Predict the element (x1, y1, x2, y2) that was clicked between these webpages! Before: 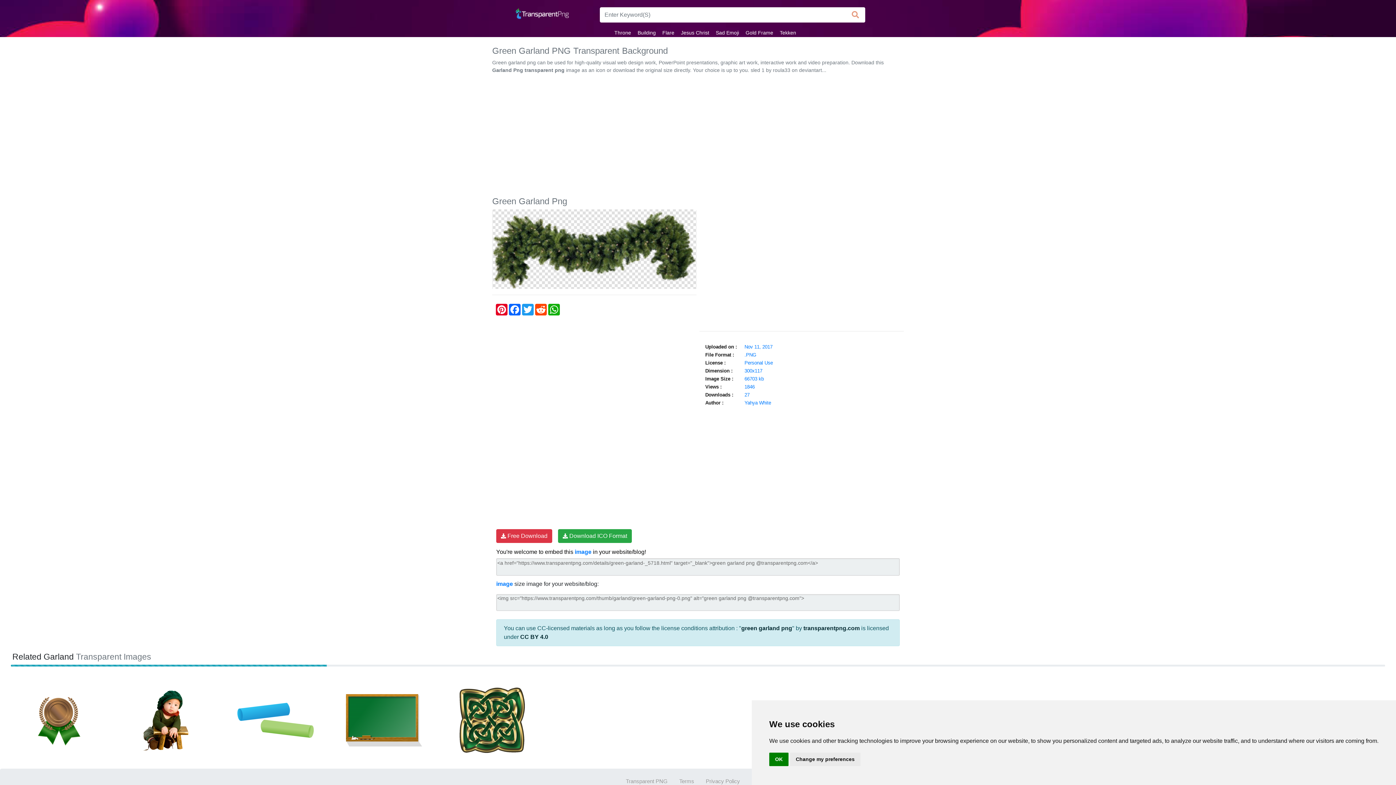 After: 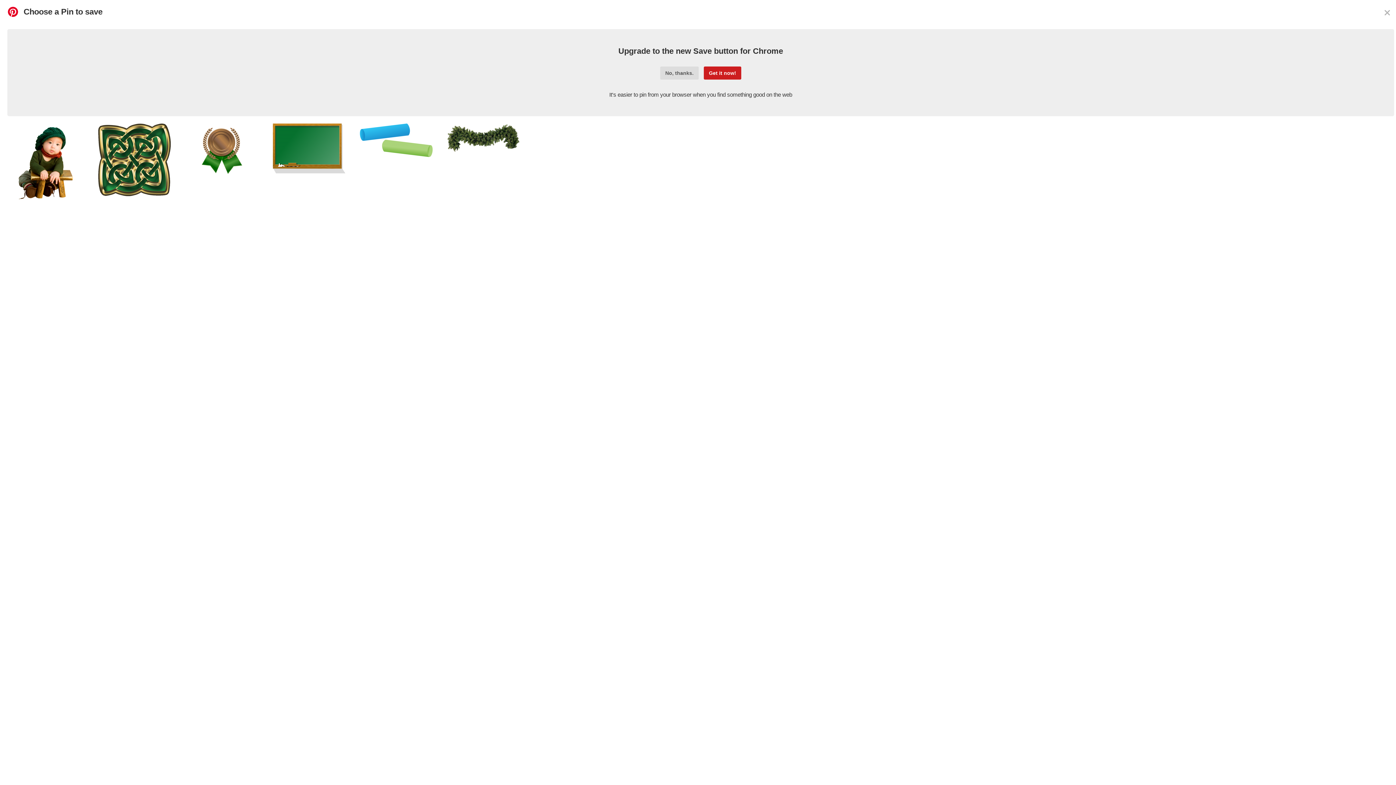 Action: label: Pinterest bbox: (495, 304, 508, 315)